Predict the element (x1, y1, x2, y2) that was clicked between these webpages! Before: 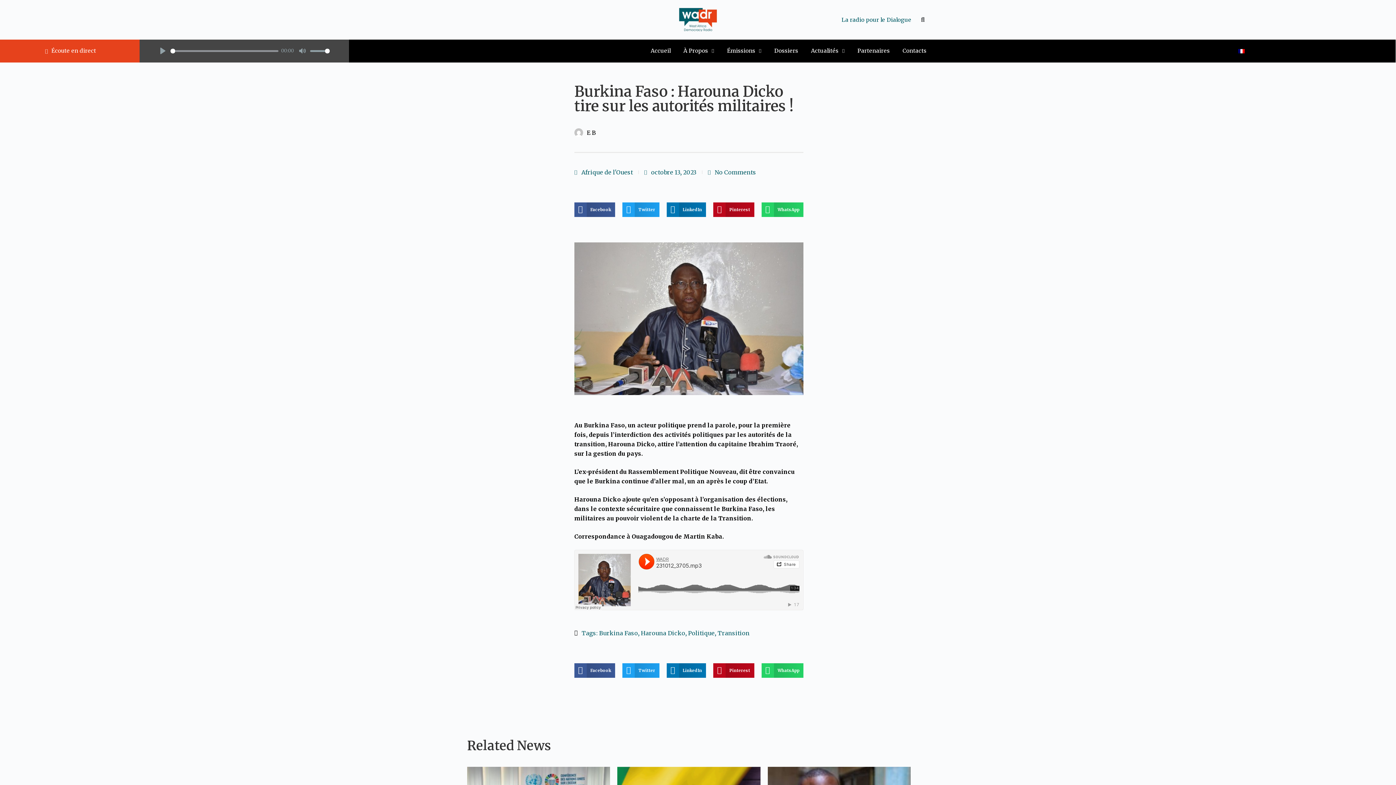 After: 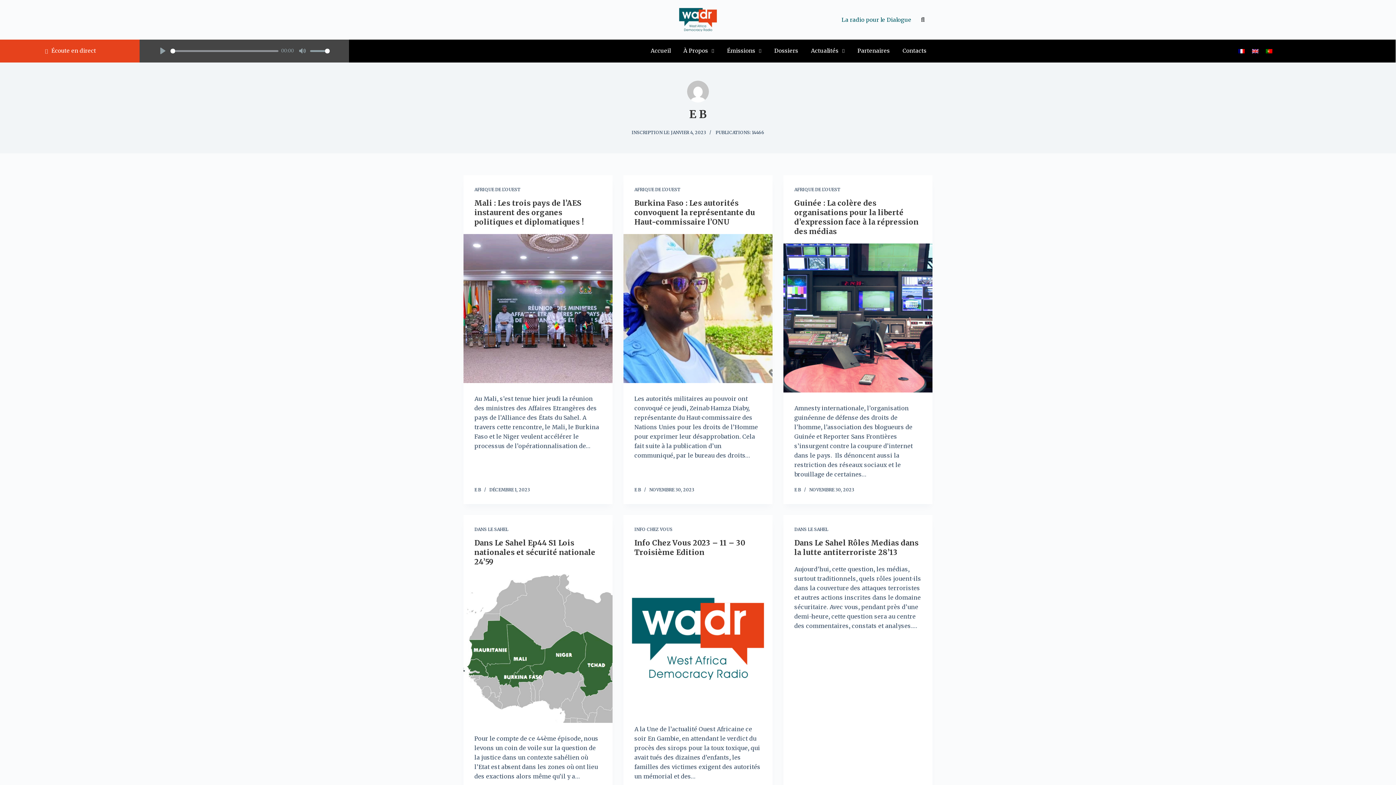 Action: bbox: (574, 127, 596, 137) label: E B